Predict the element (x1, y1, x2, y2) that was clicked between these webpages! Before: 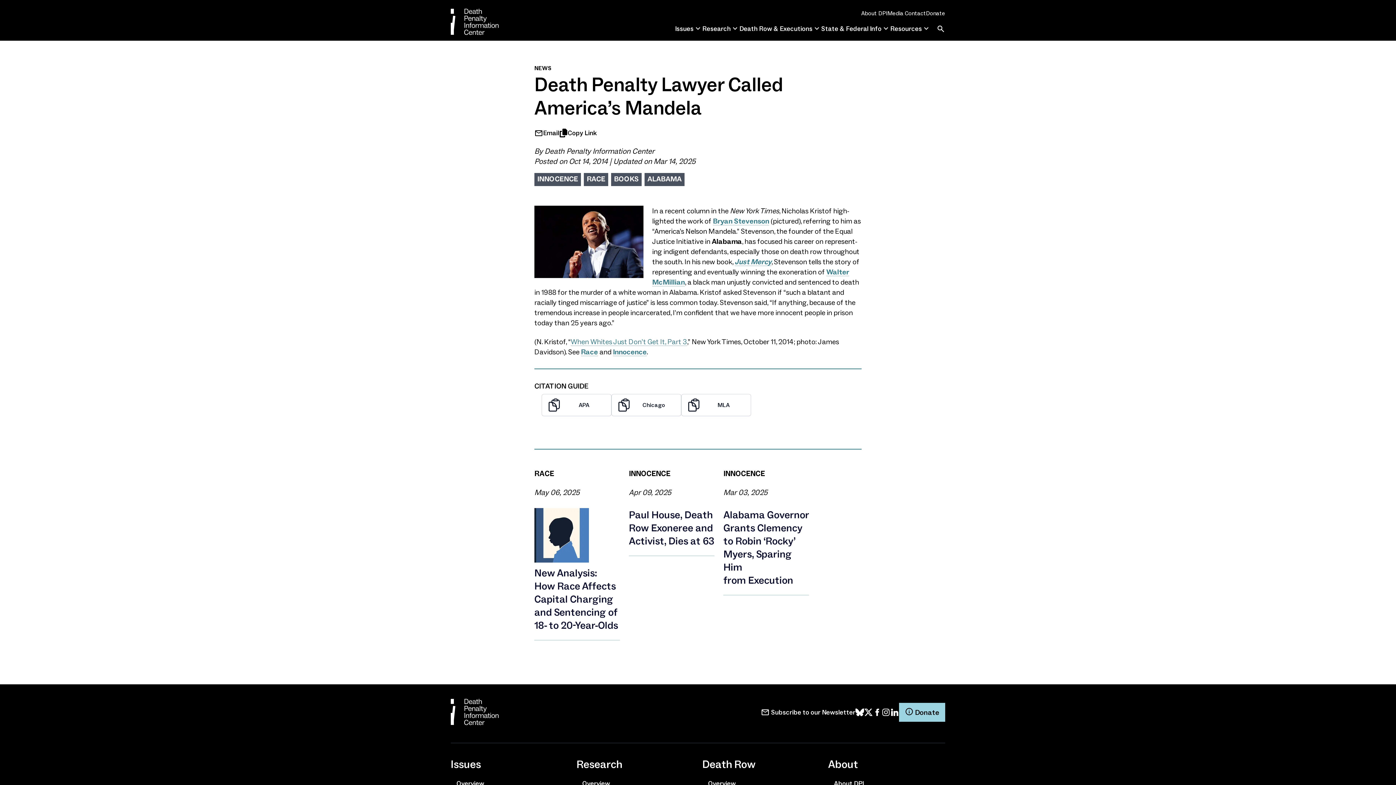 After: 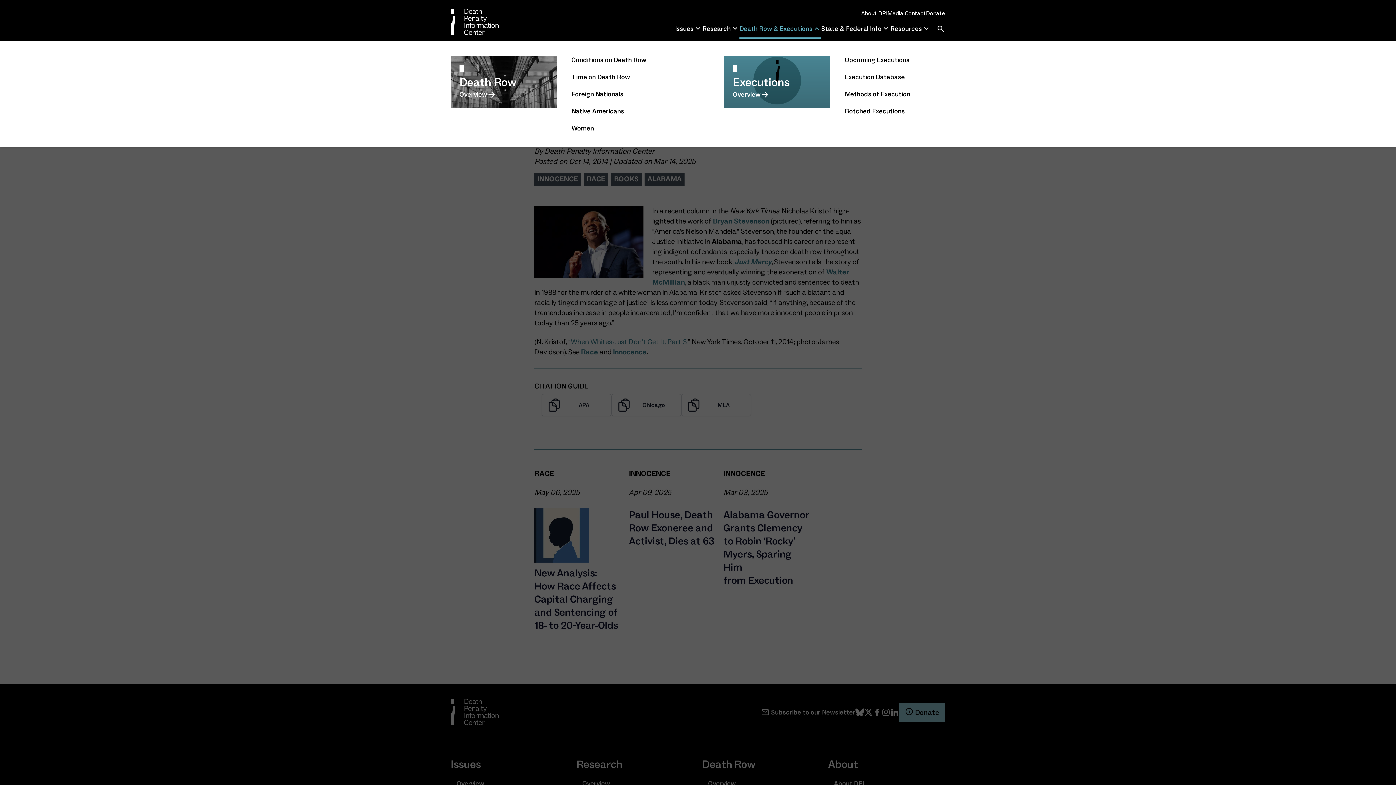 Action: label: Death Row & Executions bbox: (739, 24, 821, 33)